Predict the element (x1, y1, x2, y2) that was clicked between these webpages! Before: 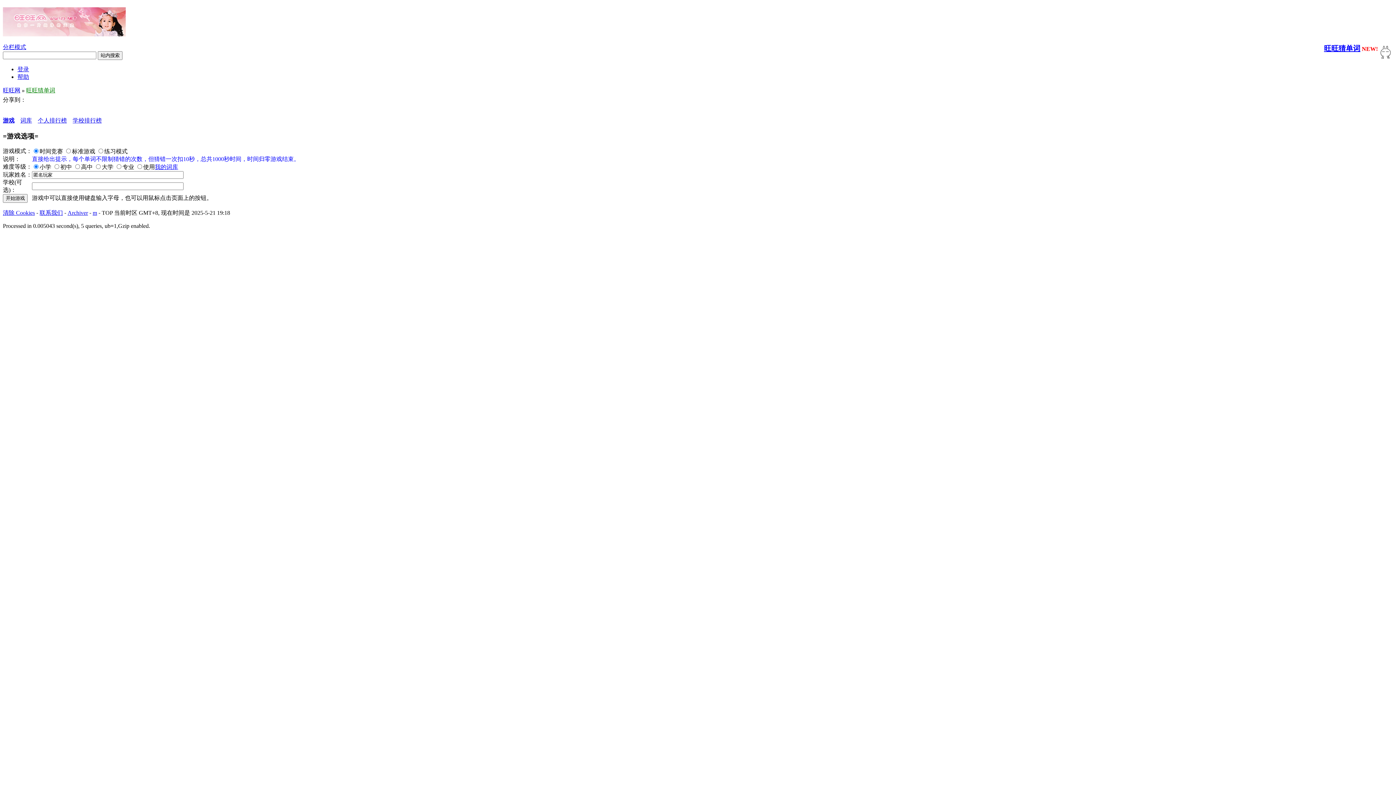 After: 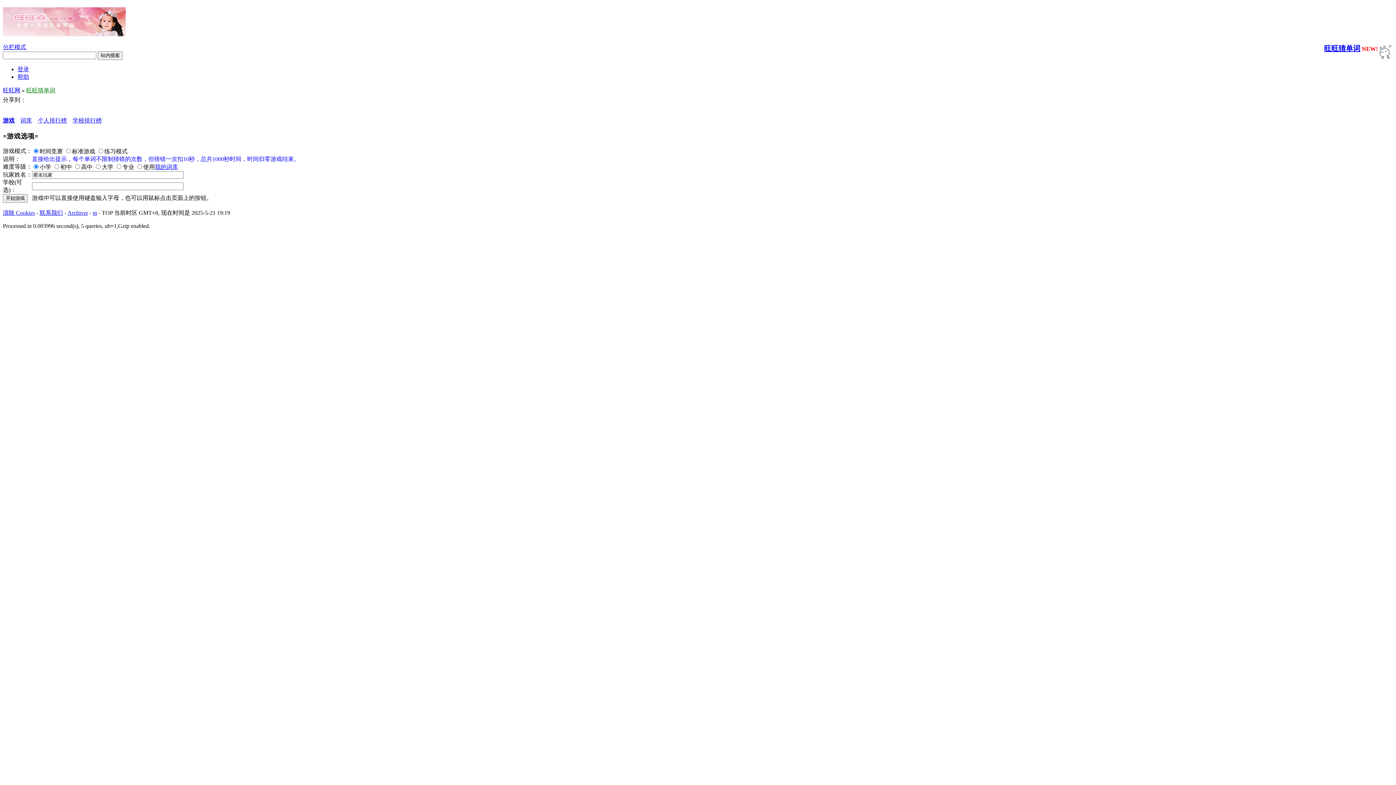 Action: bbox: (26, 87, 55, 93) label: 旺旺猜单词